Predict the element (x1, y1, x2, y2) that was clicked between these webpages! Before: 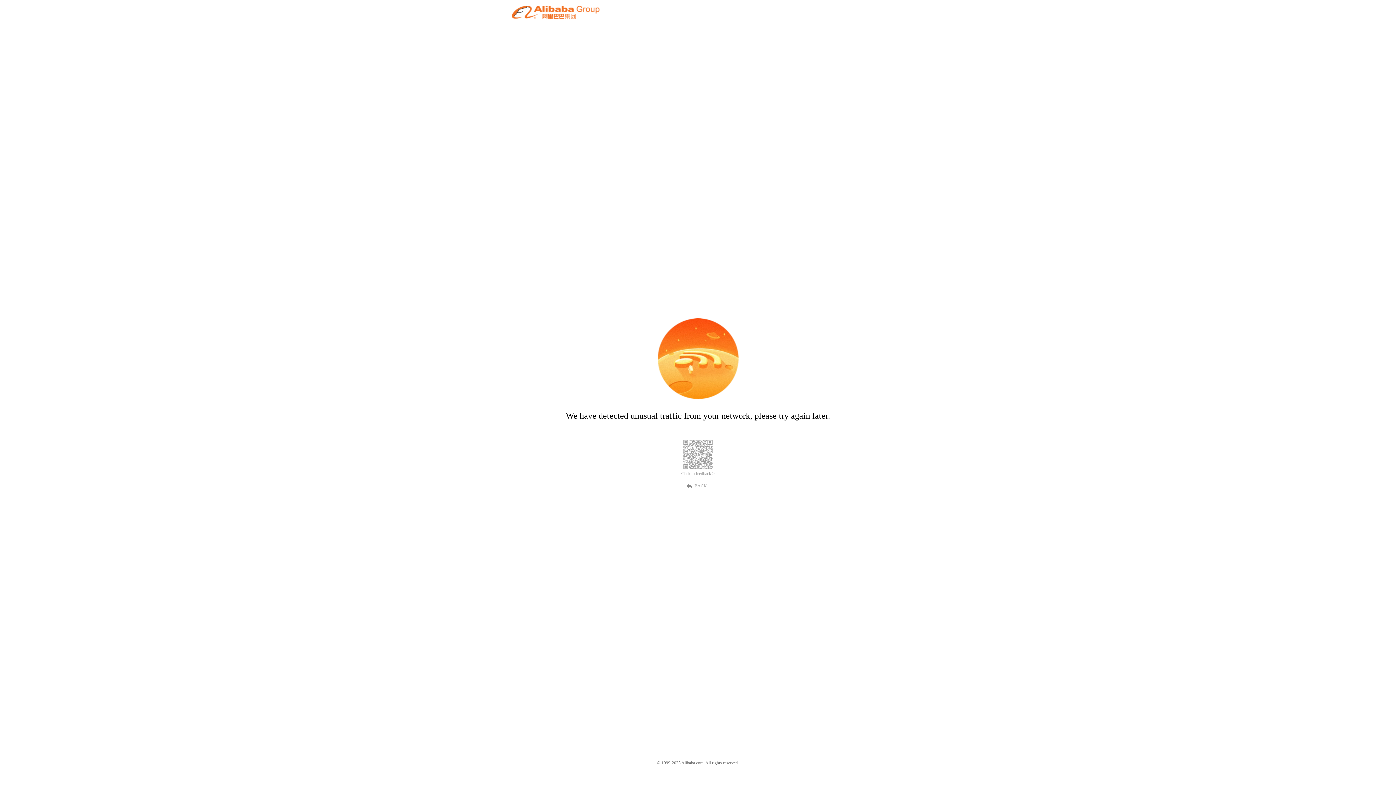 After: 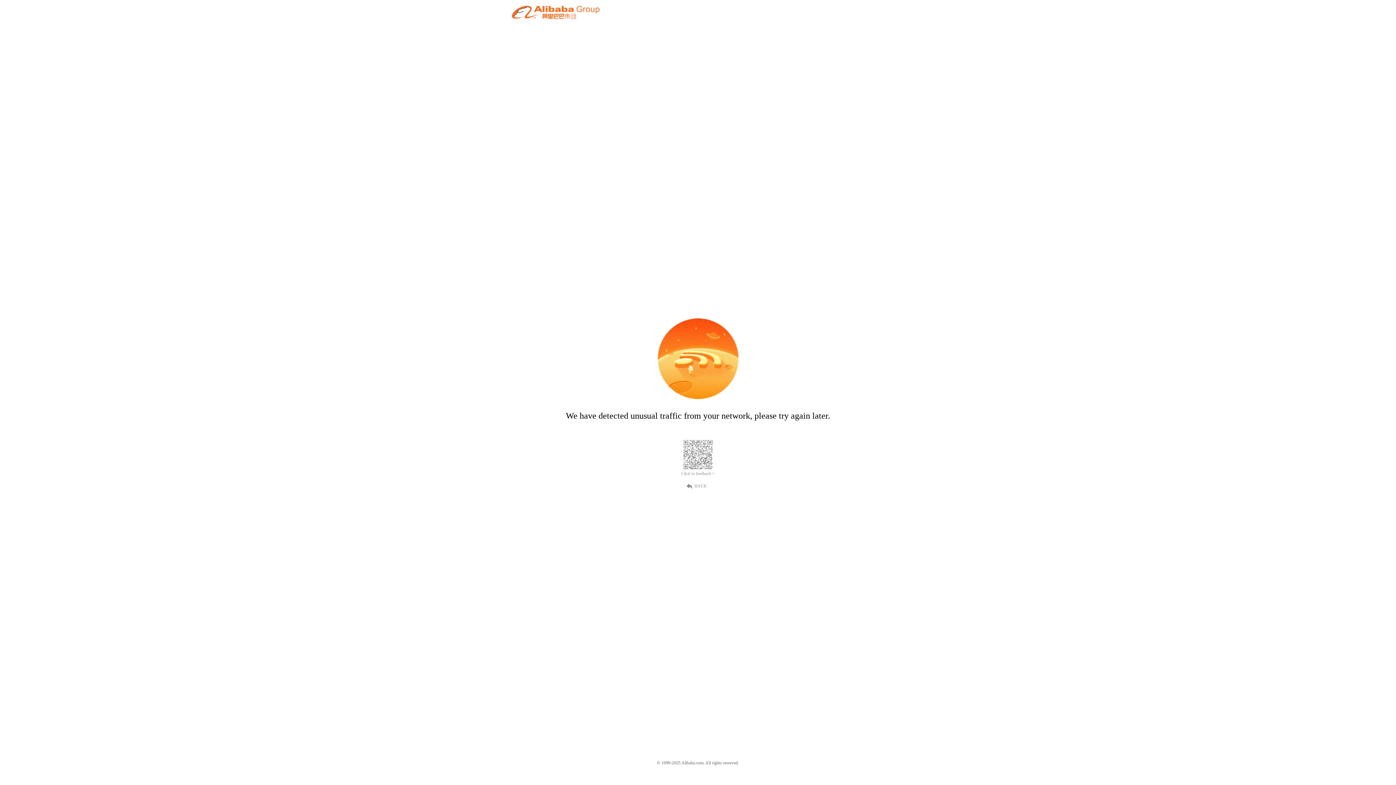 Action: label: Click to feedback > bbox: (681, 471, 714, 476)